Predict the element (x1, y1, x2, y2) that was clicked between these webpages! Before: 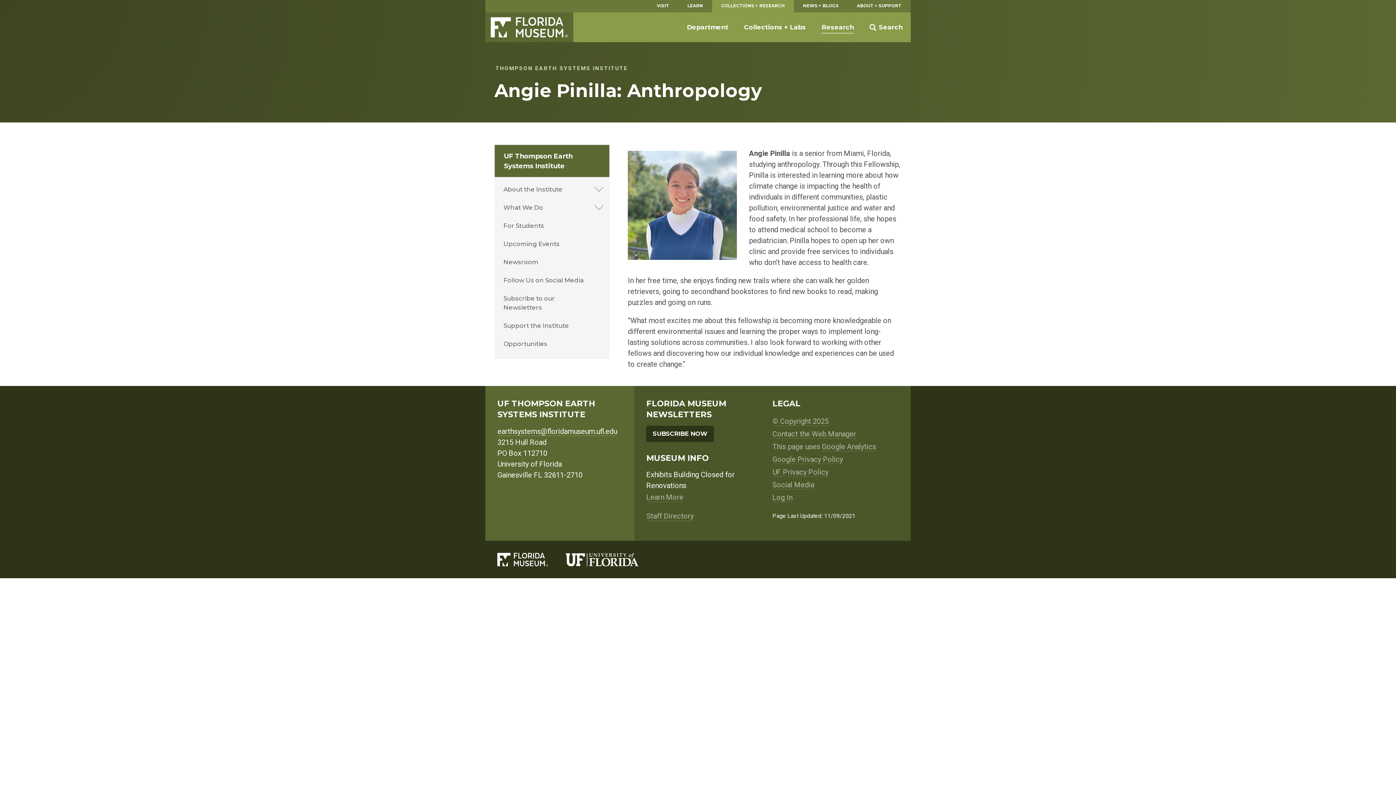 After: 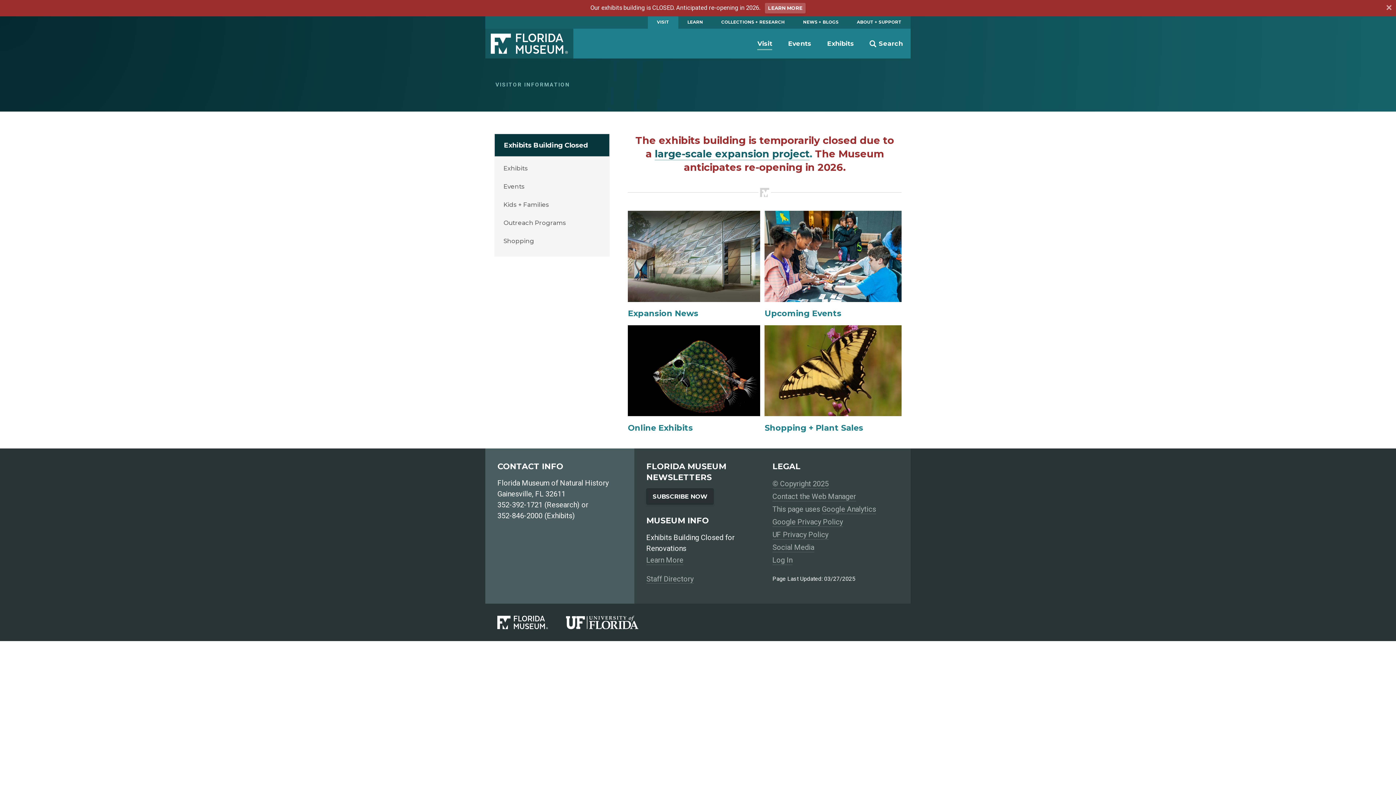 Action: bbox: (647, 0, 678, 12) label: VISIT